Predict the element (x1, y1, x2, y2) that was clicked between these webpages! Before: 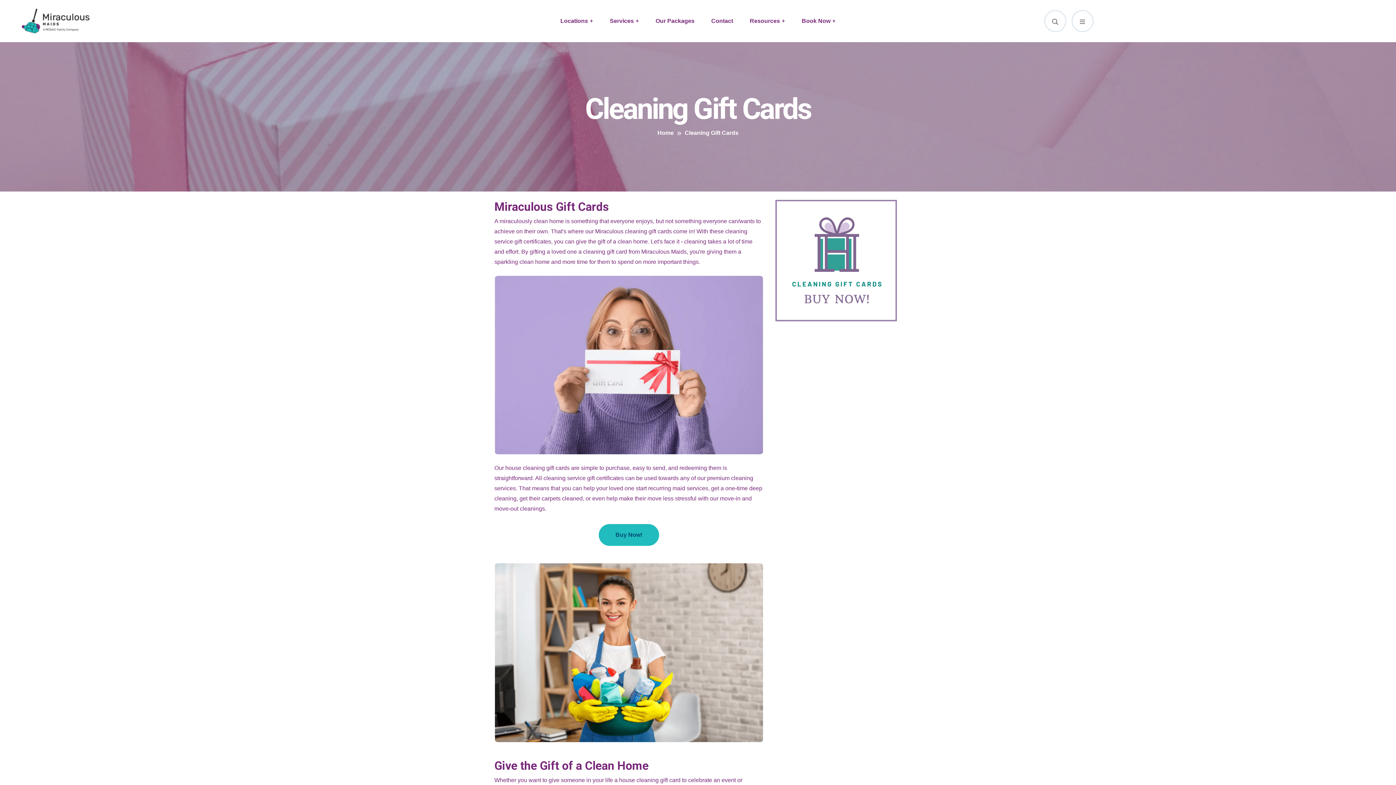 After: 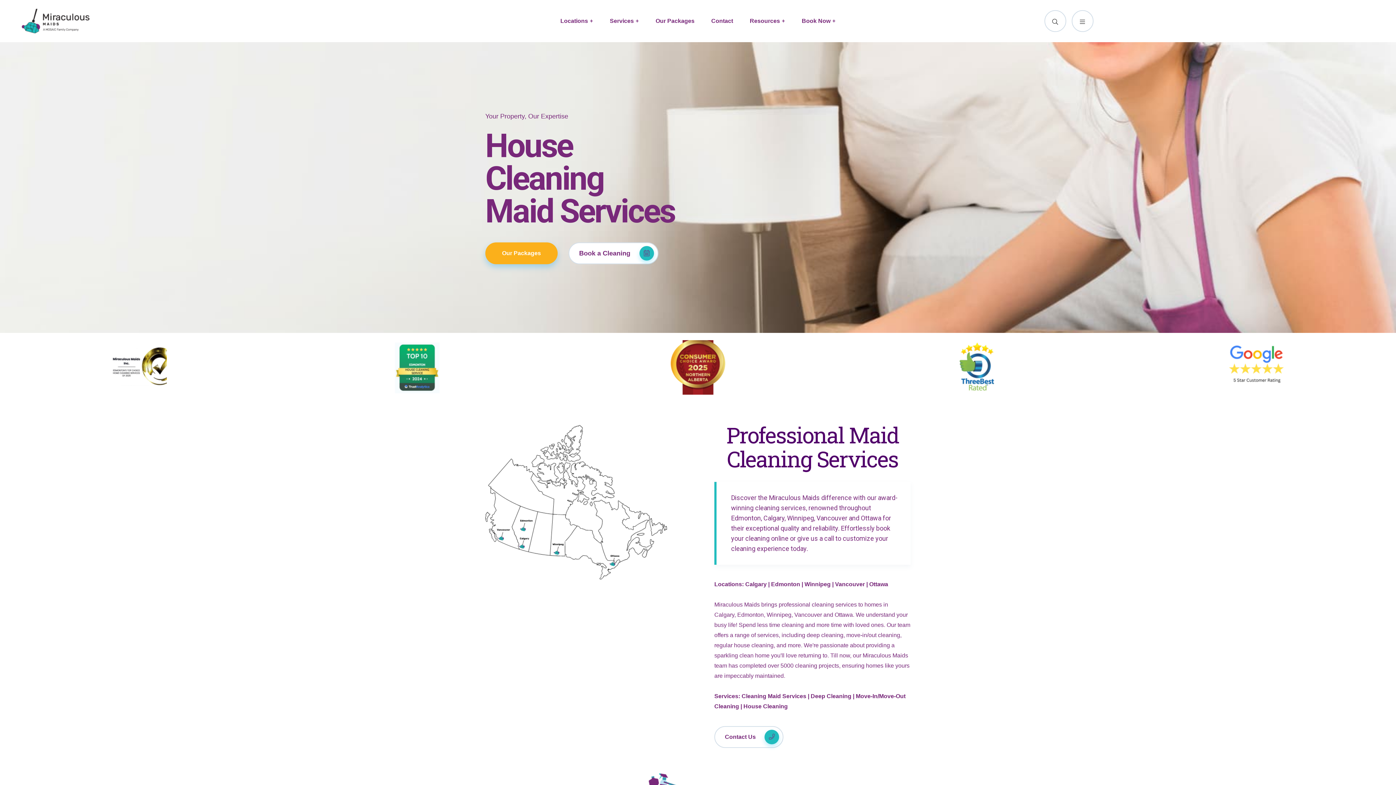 Action: label: Home bbox: (657, 129, 674, 136)